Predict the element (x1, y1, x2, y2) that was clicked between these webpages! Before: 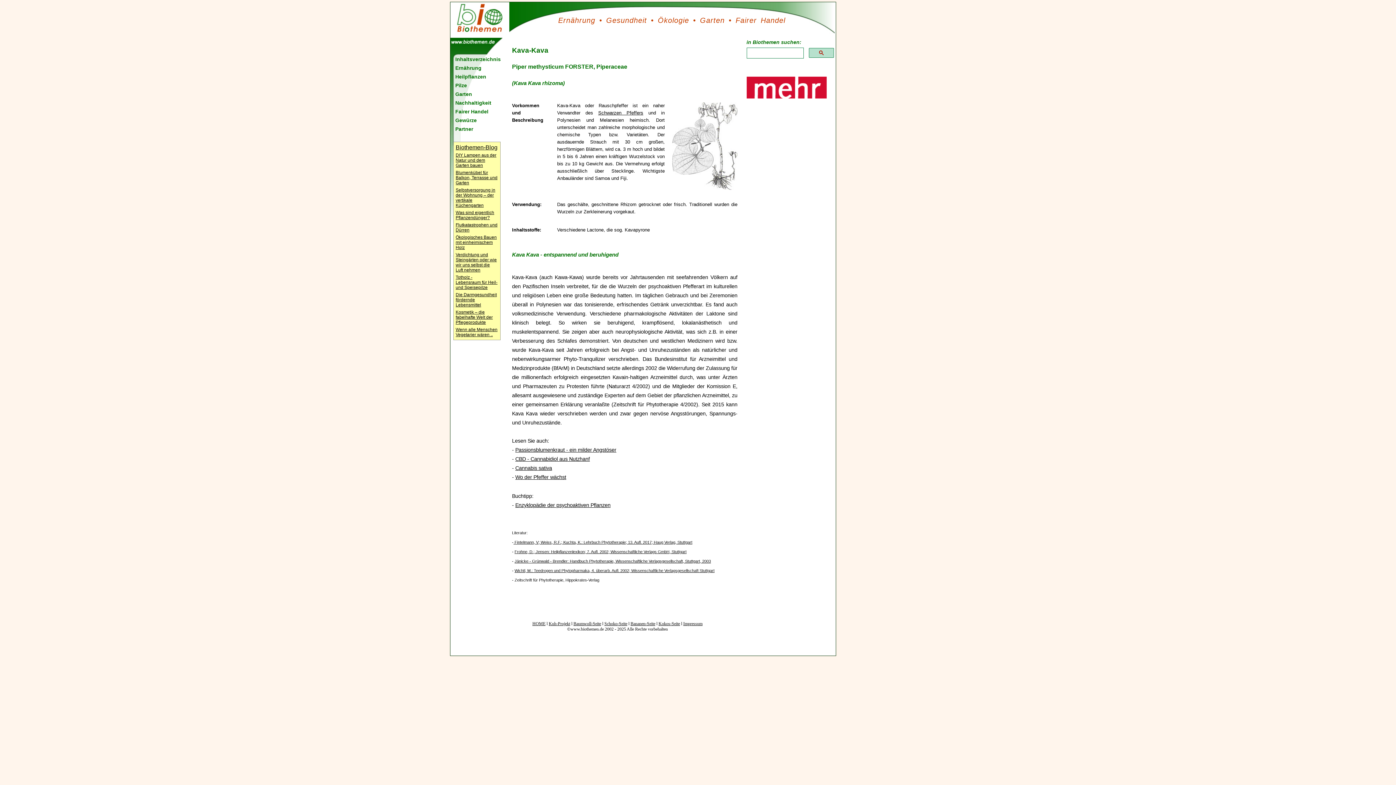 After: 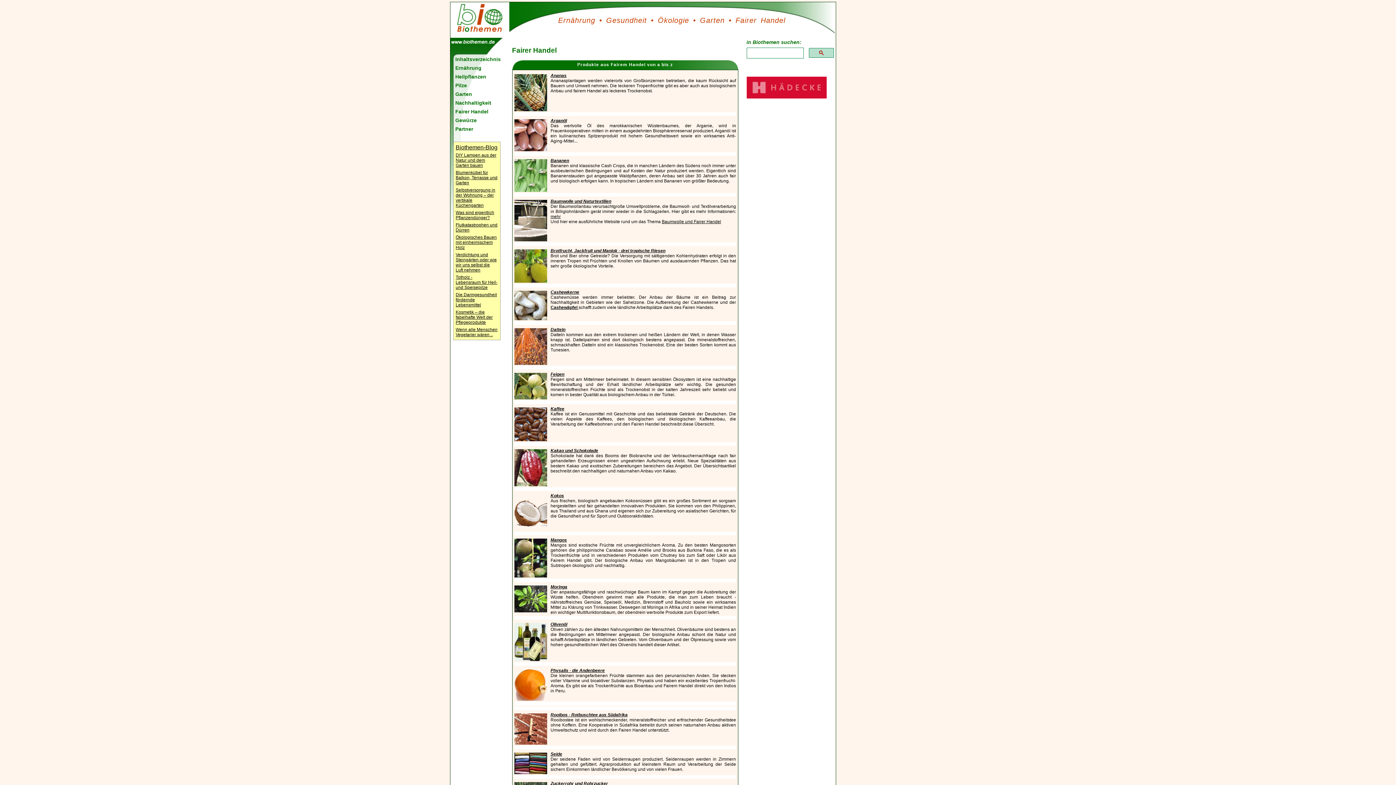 Action: label: Fairer Handel bbox: (735, 16, 785, 24)